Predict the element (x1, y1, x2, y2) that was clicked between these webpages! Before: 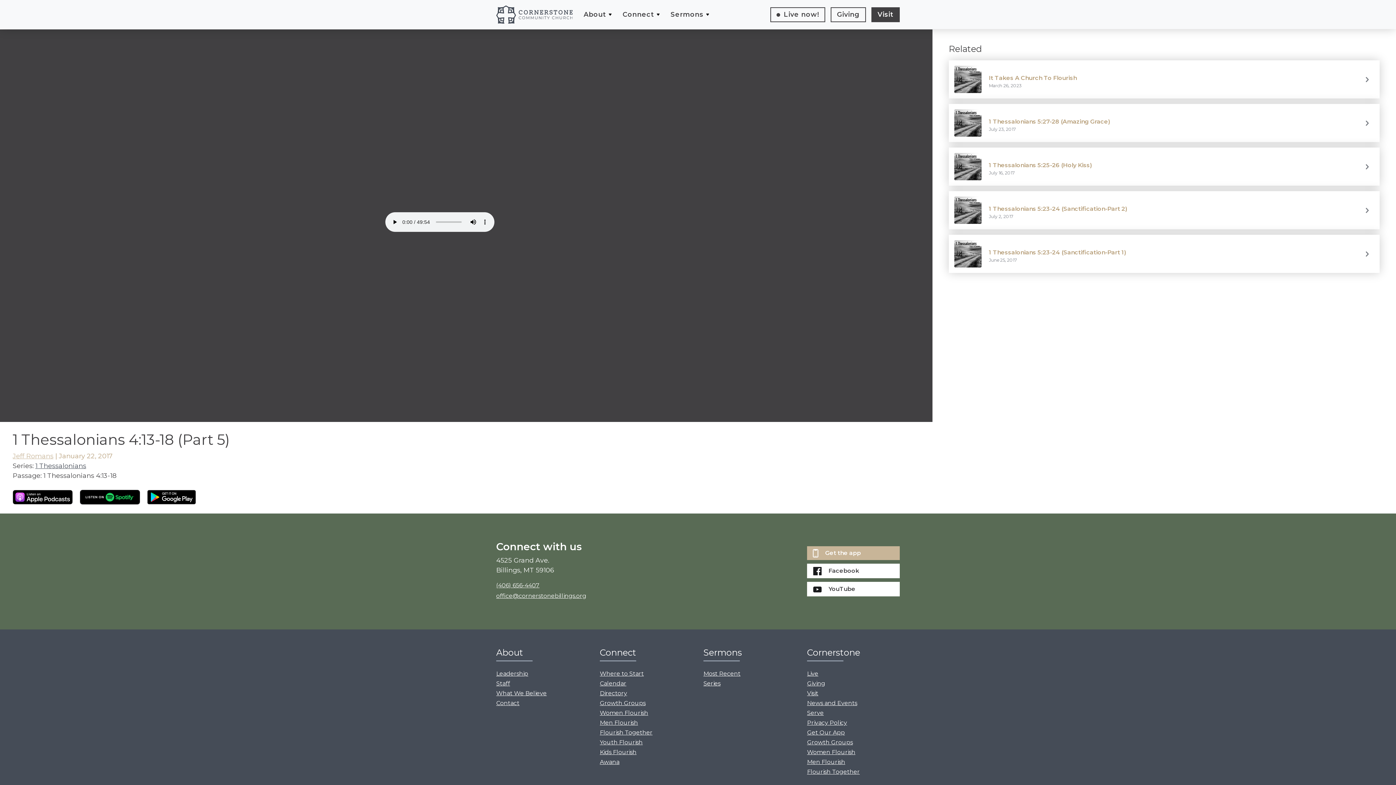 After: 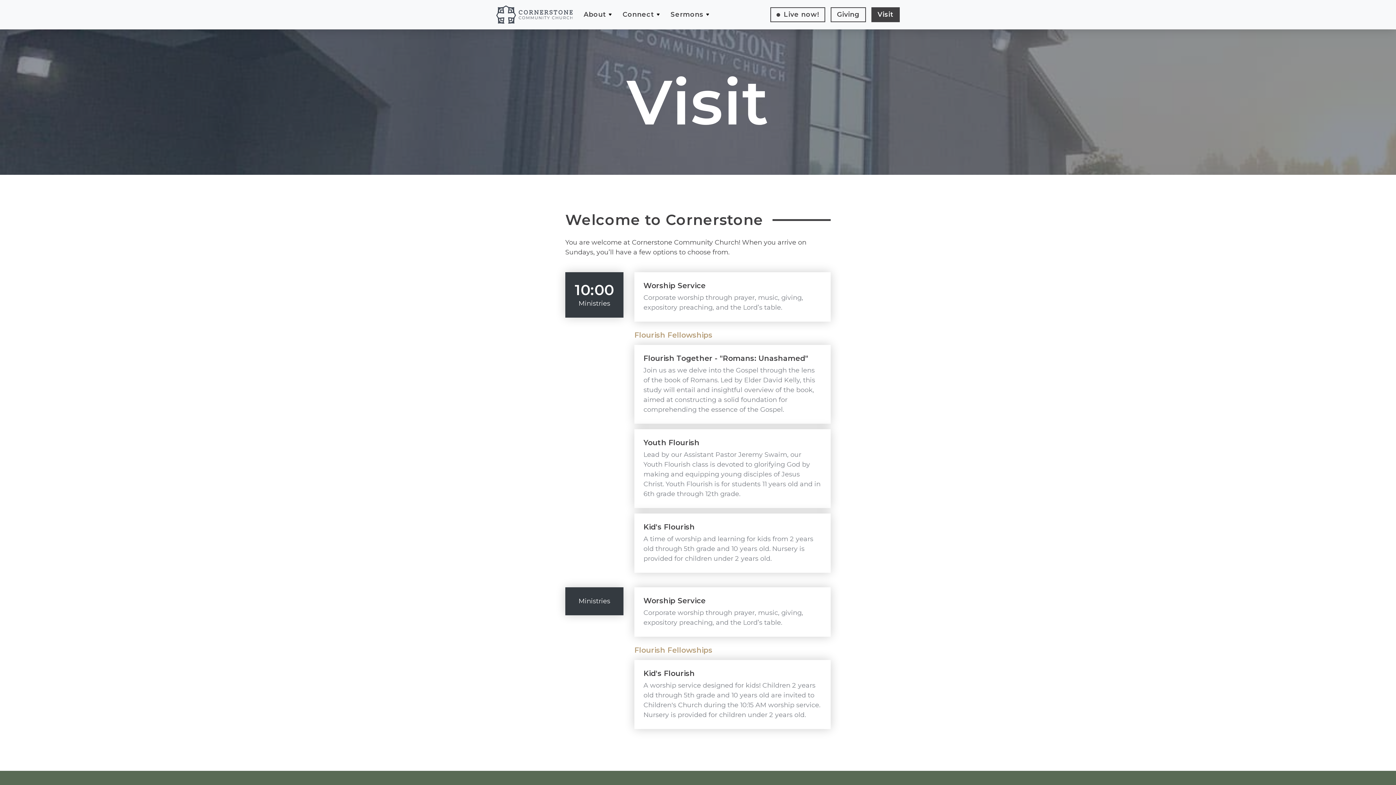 Action: label: Visit bbox: (807, 688, 818, 698)